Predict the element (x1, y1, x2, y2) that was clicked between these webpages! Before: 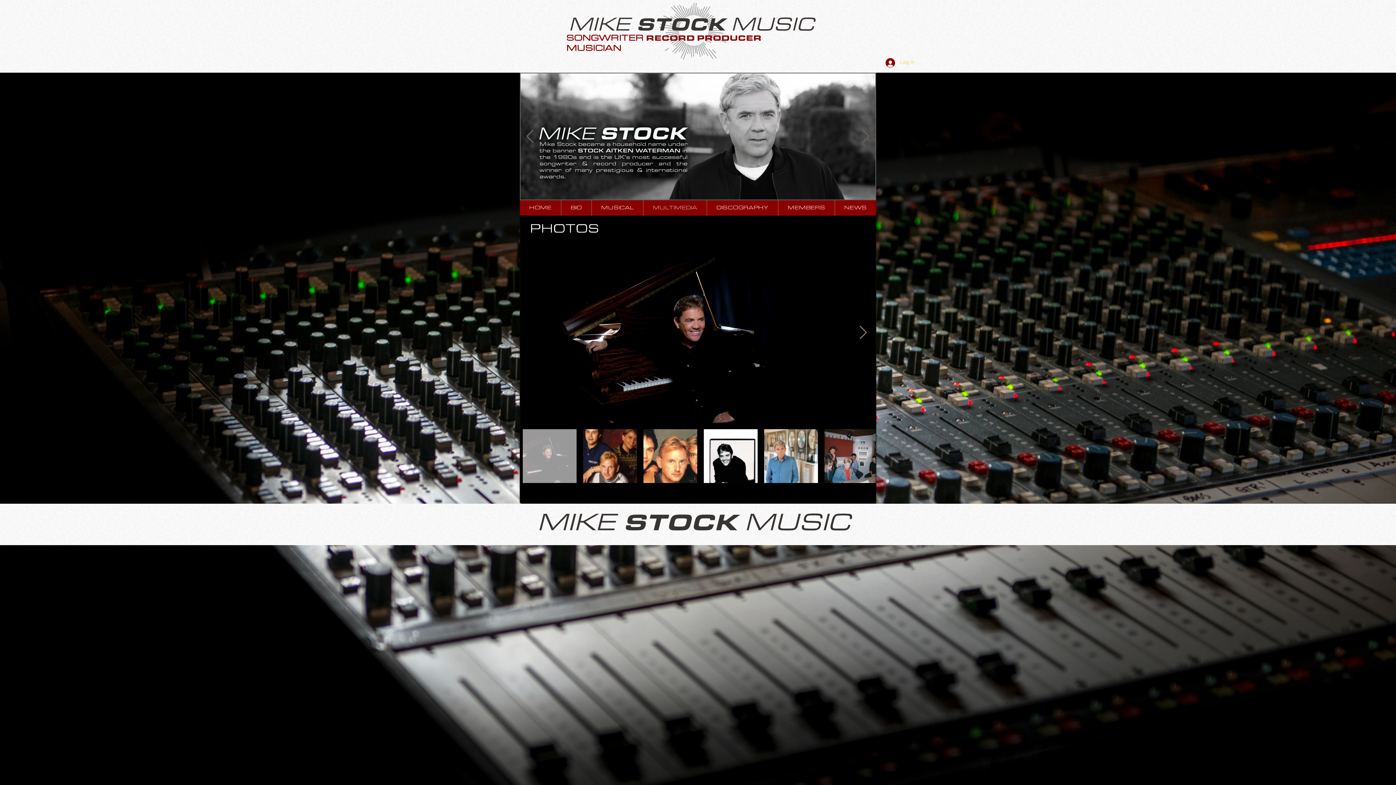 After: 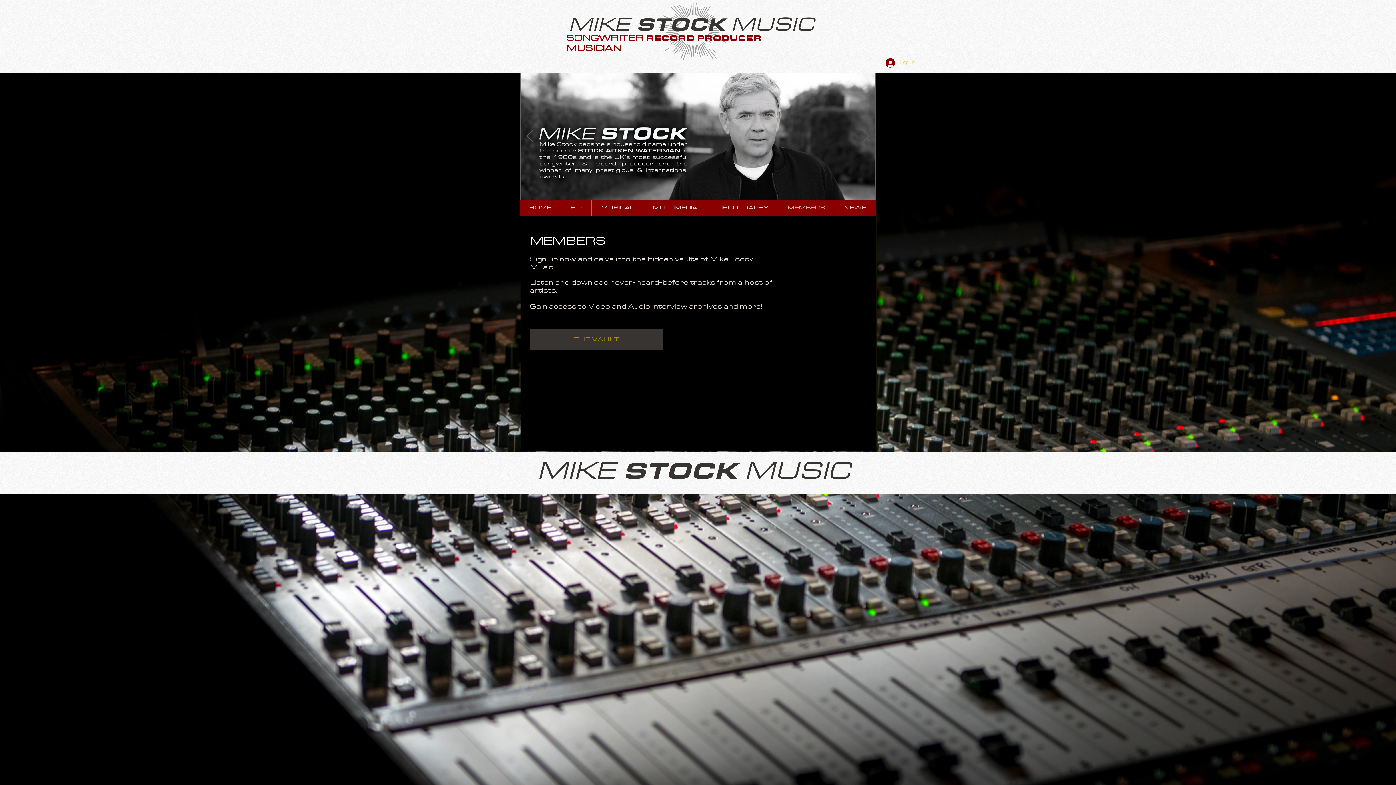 Action: label: MEMBERS bbox: (778, 200, 834, 215)